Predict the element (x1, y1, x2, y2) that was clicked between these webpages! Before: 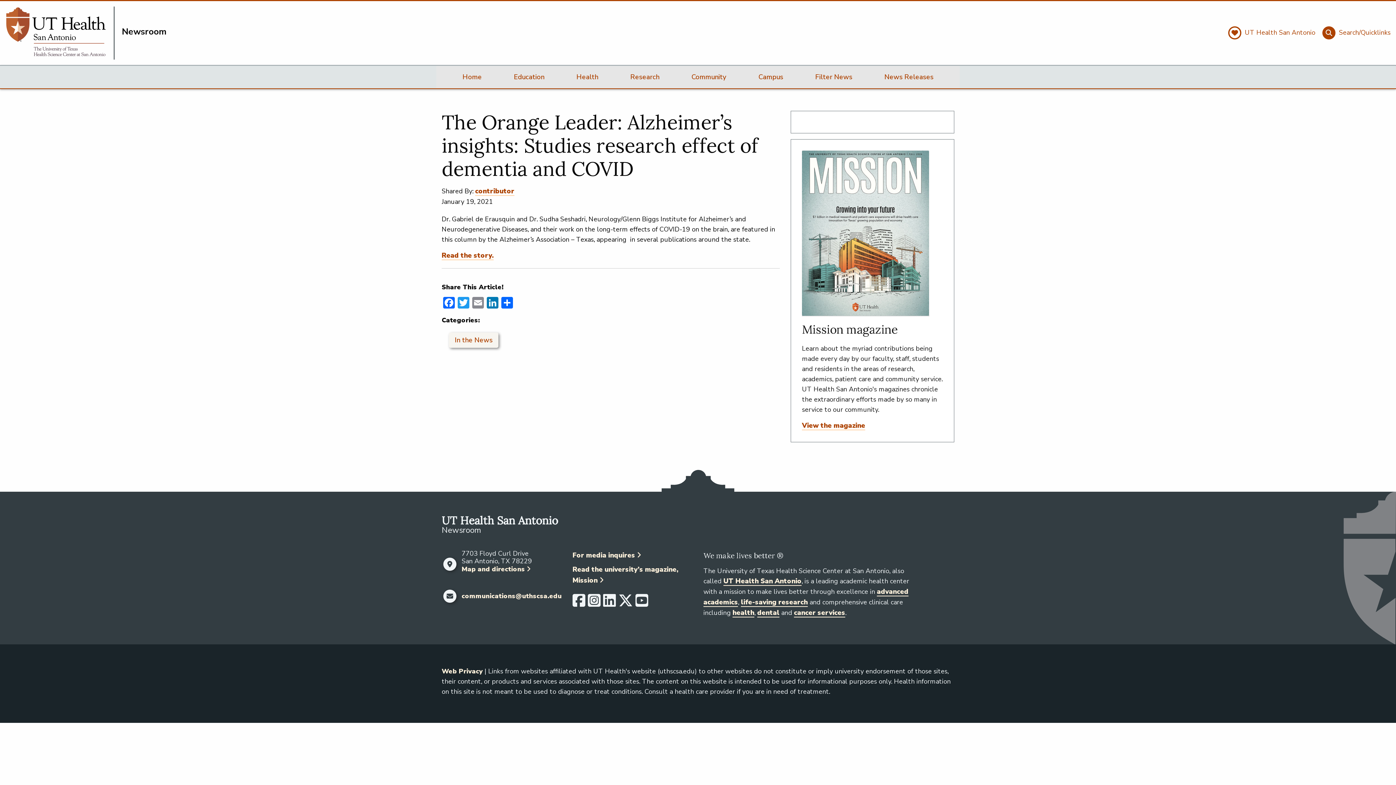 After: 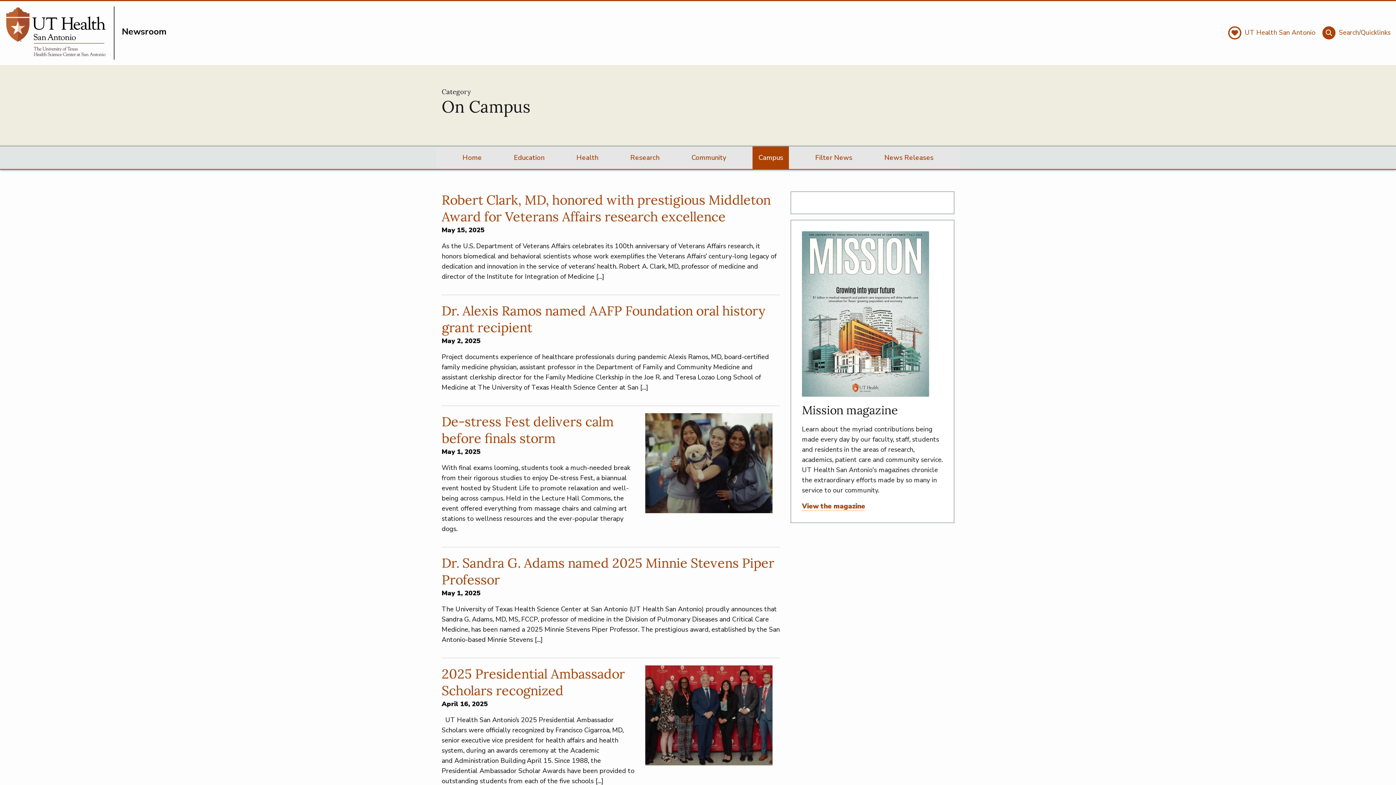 Action: bbox: (752, 65, 789, 88) label: Campus